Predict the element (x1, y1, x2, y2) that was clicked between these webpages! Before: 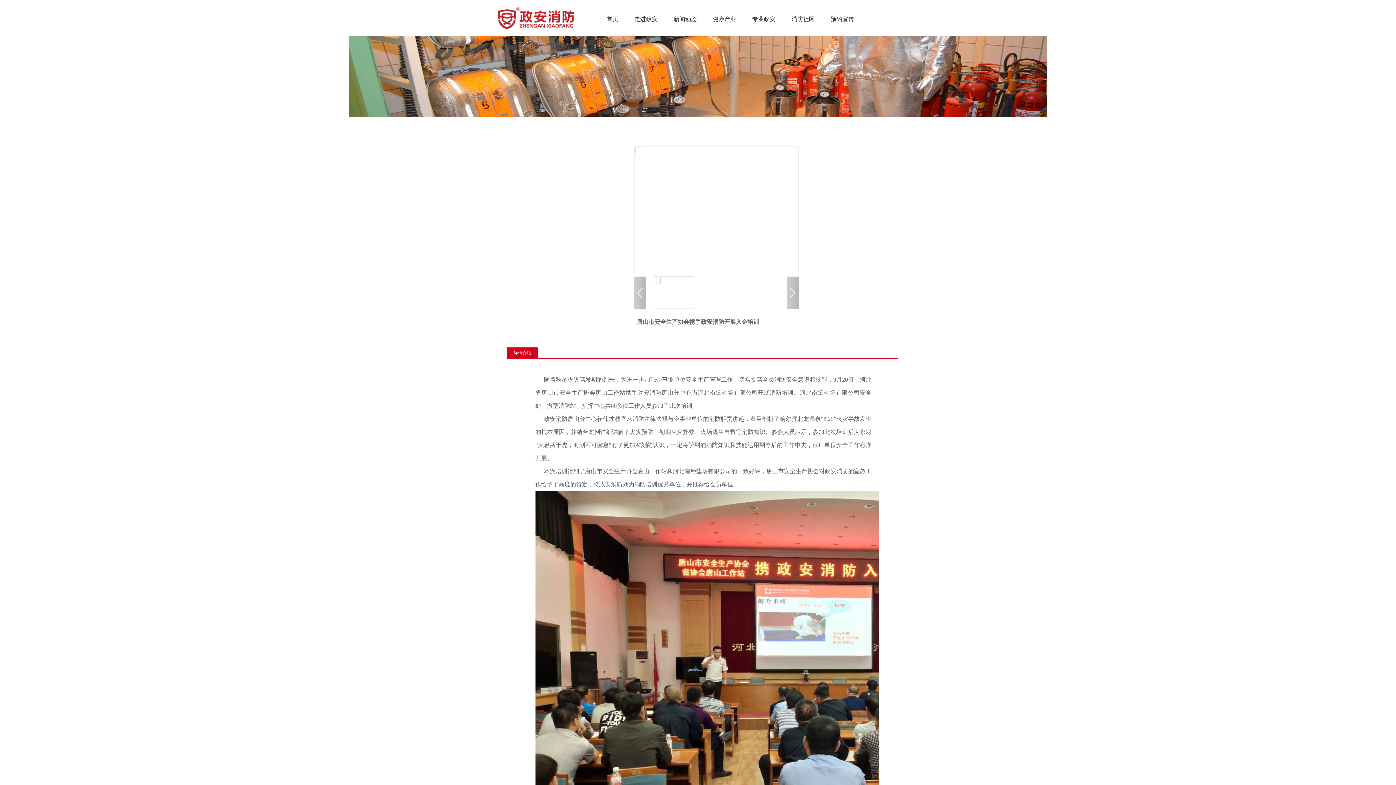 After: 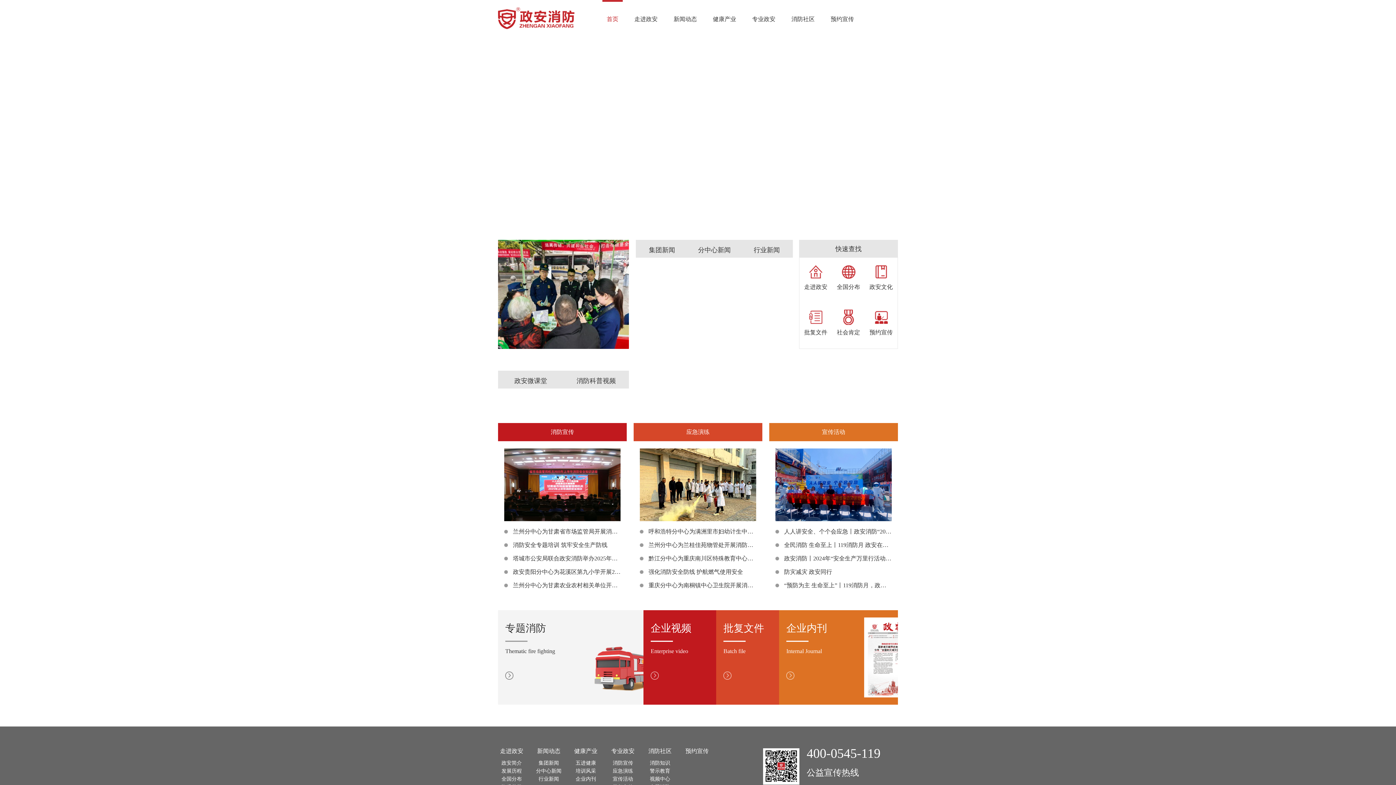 Action: bbox: (606, 1, 618, 36) label: 首页